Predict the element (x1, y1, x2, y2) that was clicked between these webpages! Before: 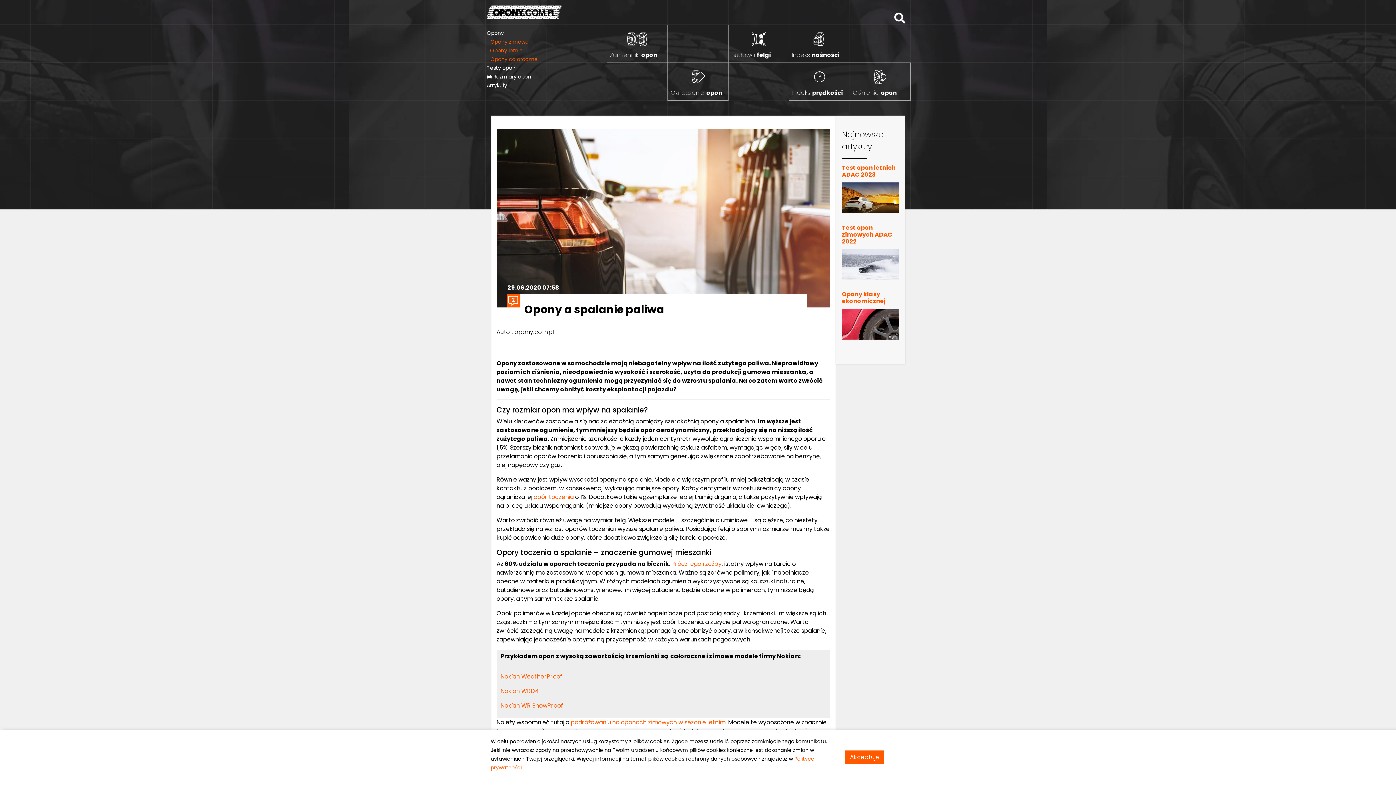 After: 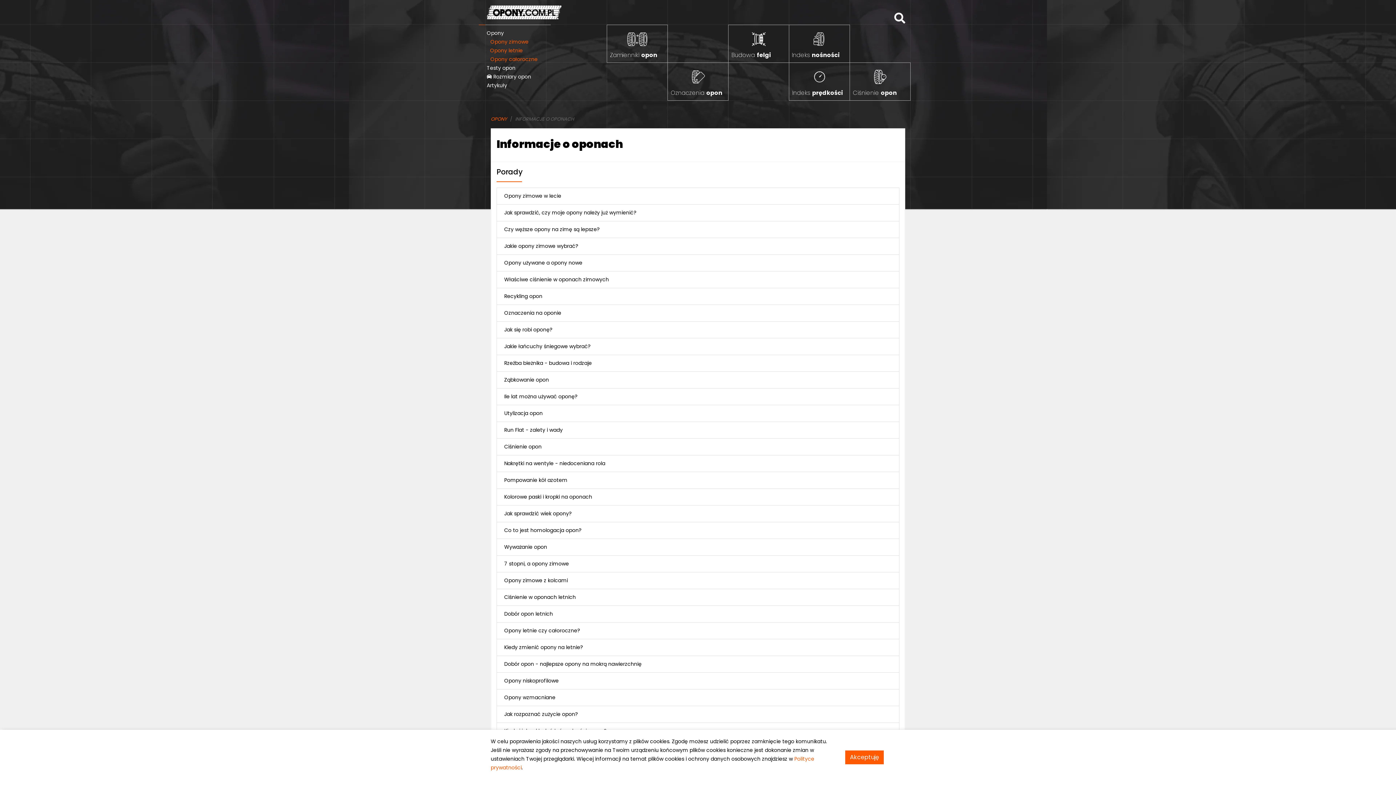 Action: label: Artykuły bbox: (485, 80, 508, 90)